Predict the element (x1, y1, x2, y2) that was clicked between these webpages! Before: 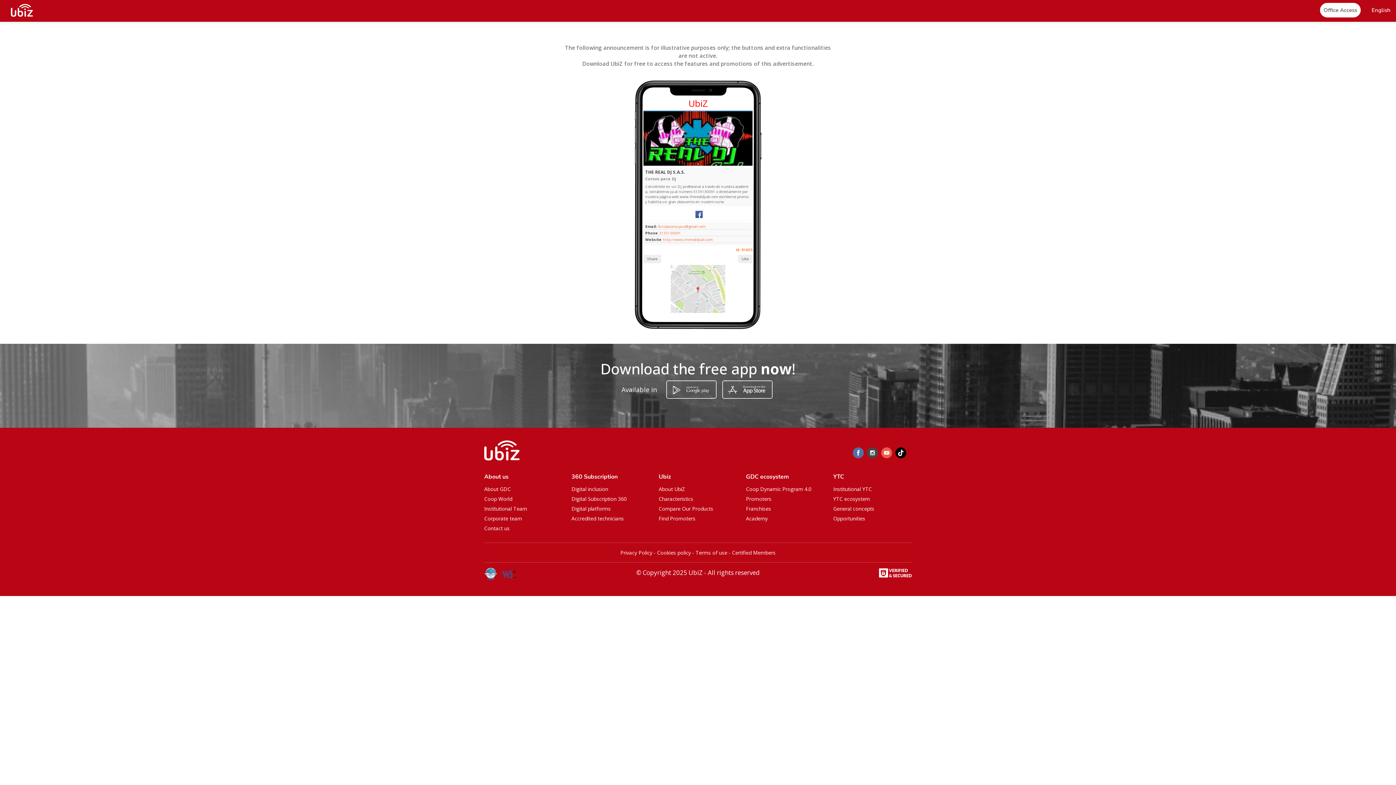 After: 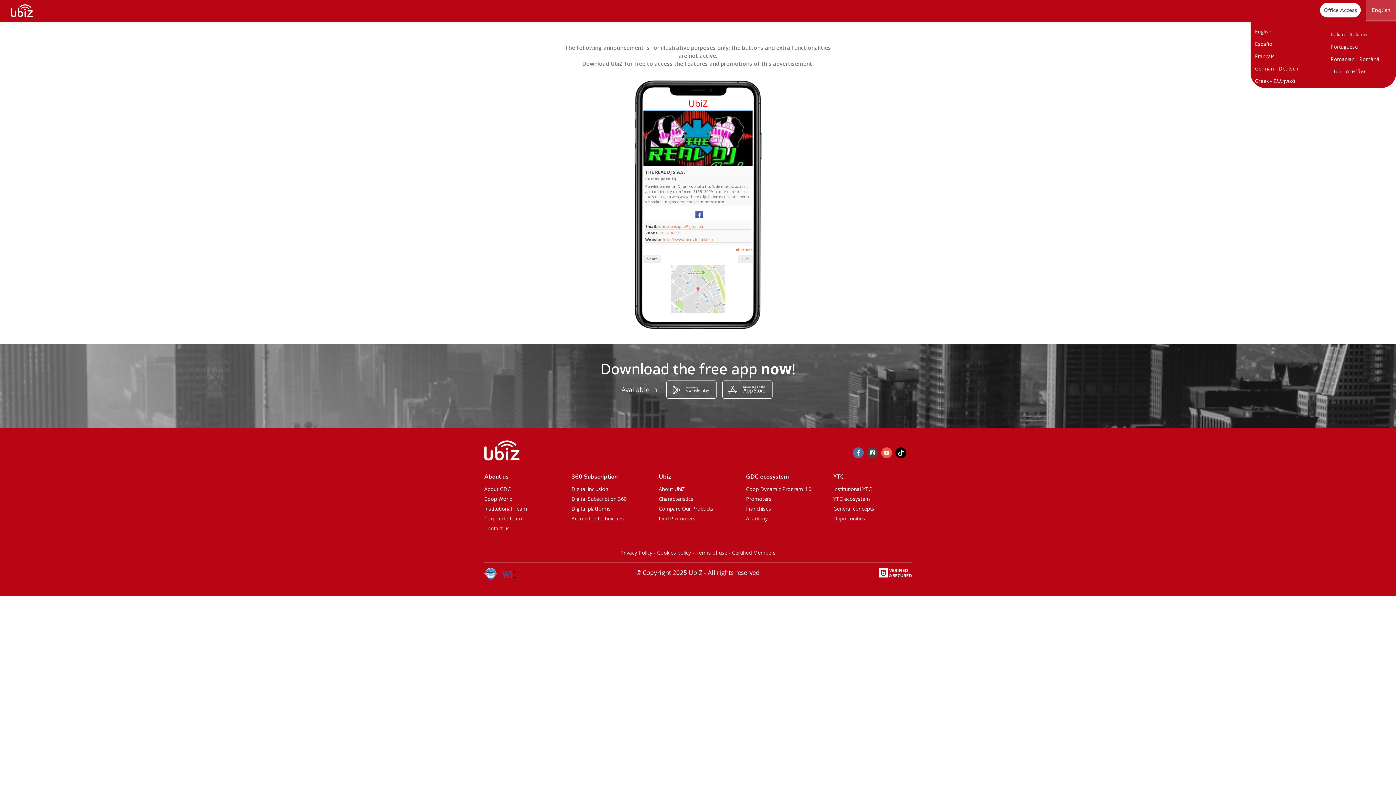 Action: bbox: (1366, 0, 1396, 20) label: English